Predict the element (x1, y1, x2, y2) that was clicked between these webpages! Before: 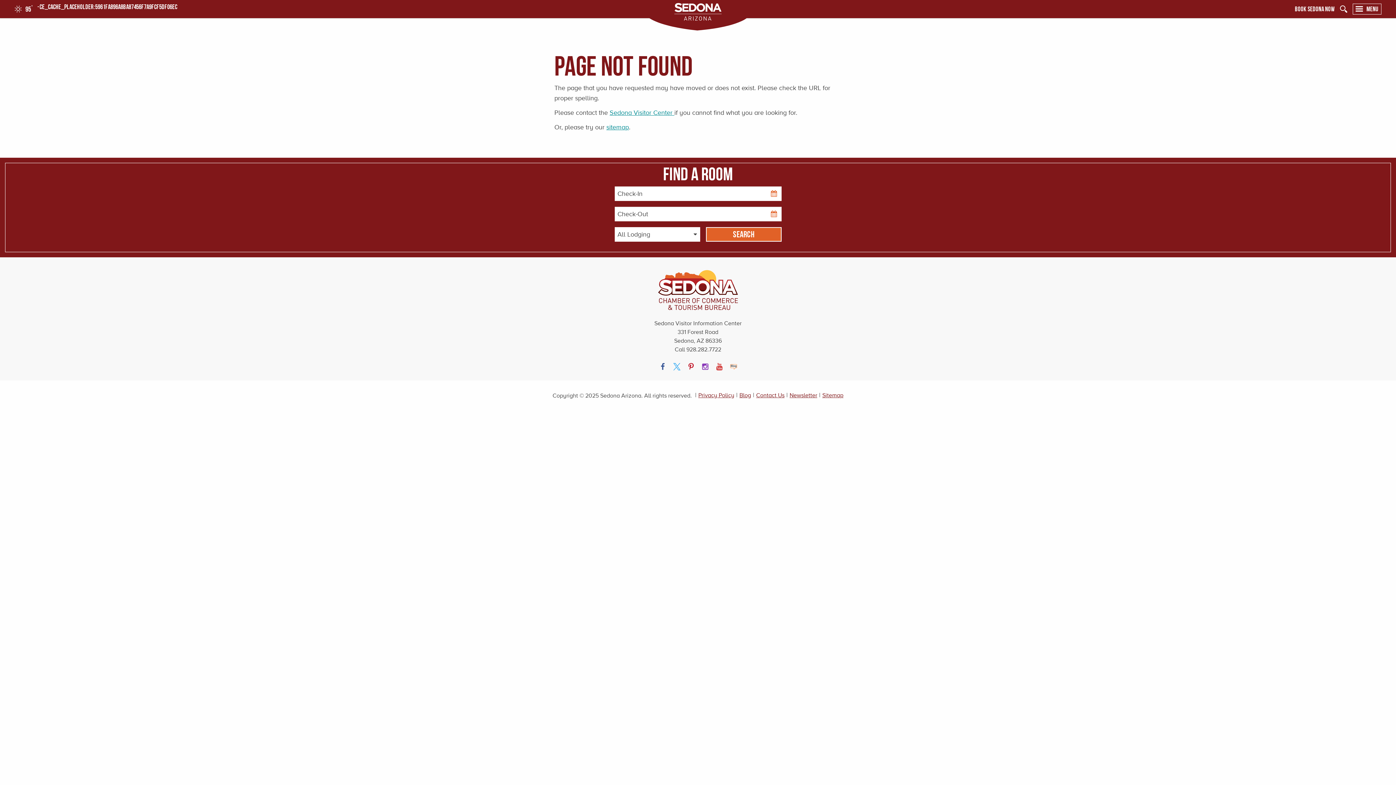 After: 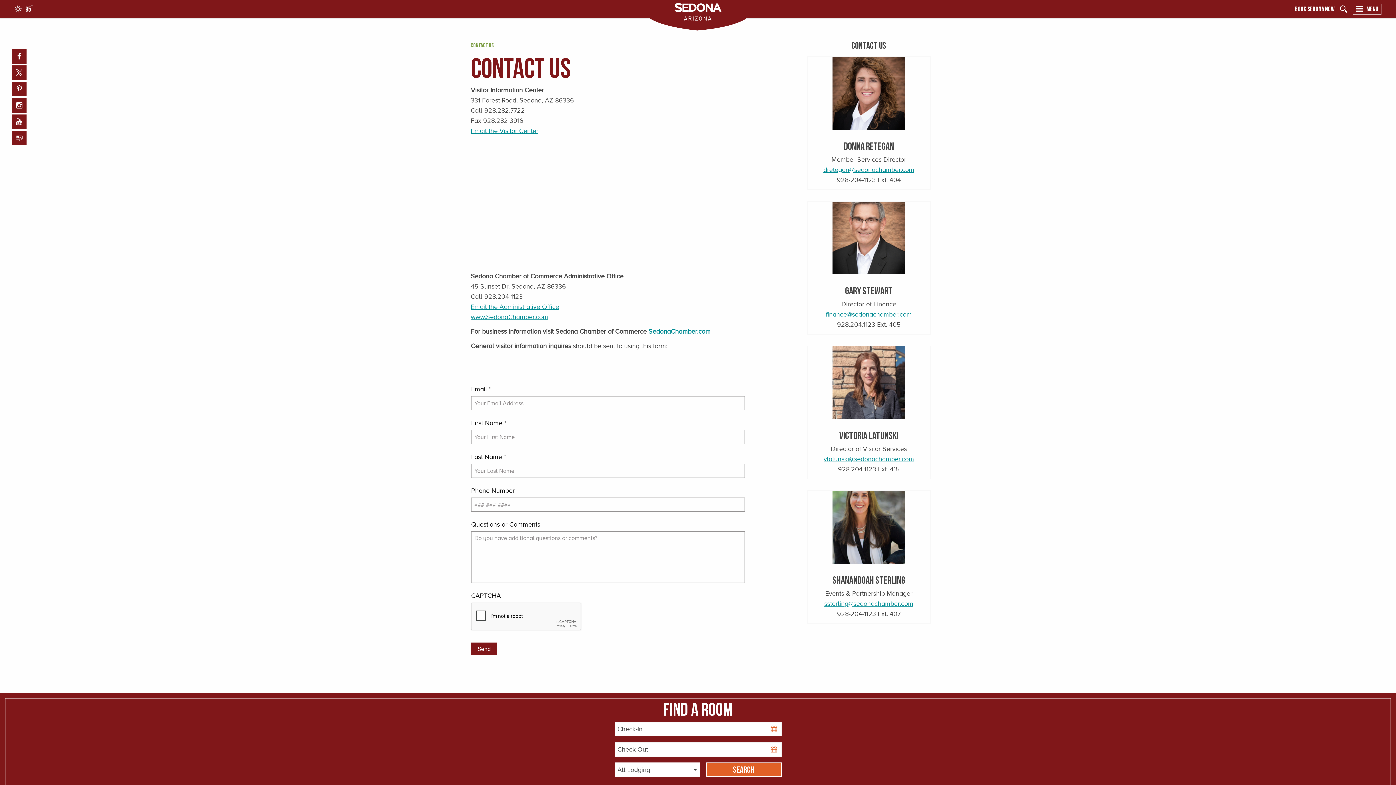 Action: bbox: (756, 392, 784, 399) label: Contact Us